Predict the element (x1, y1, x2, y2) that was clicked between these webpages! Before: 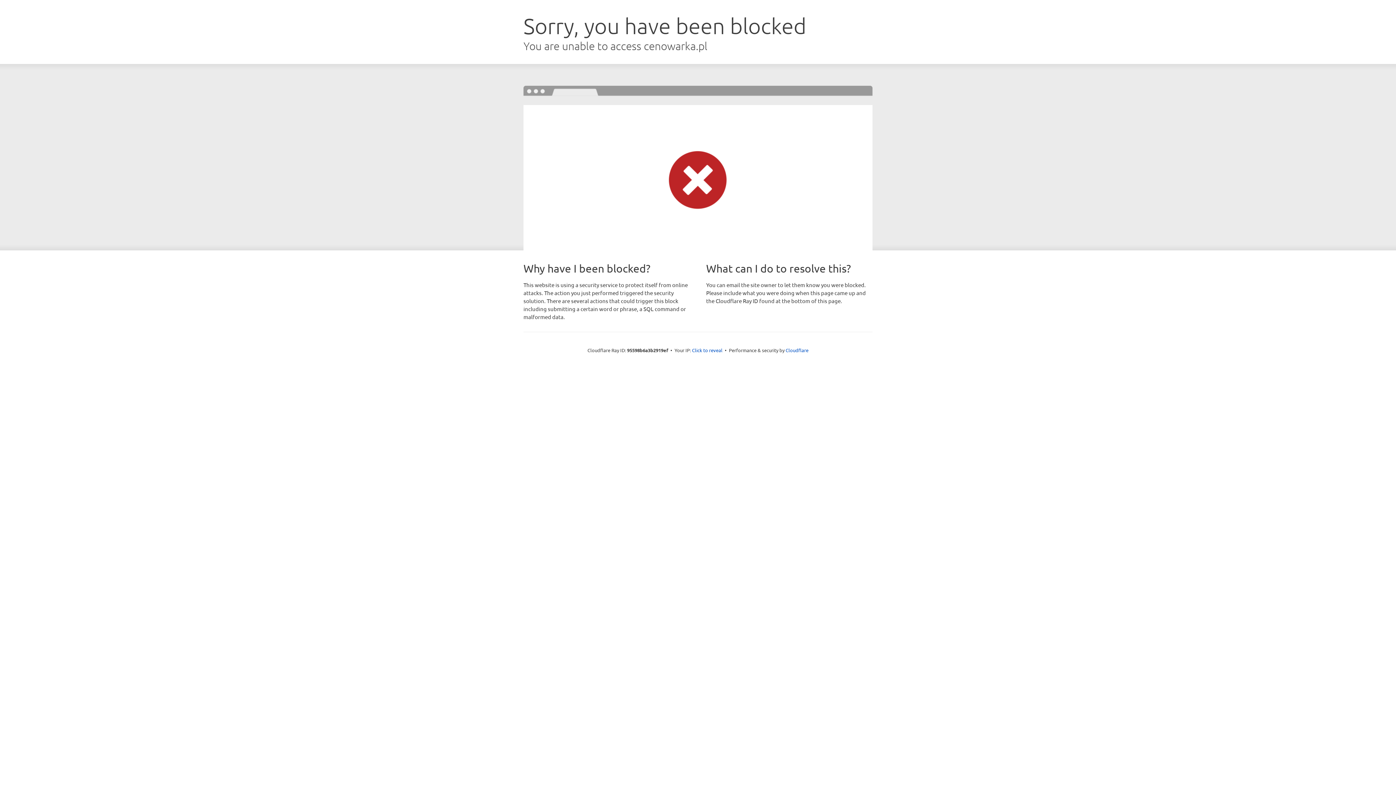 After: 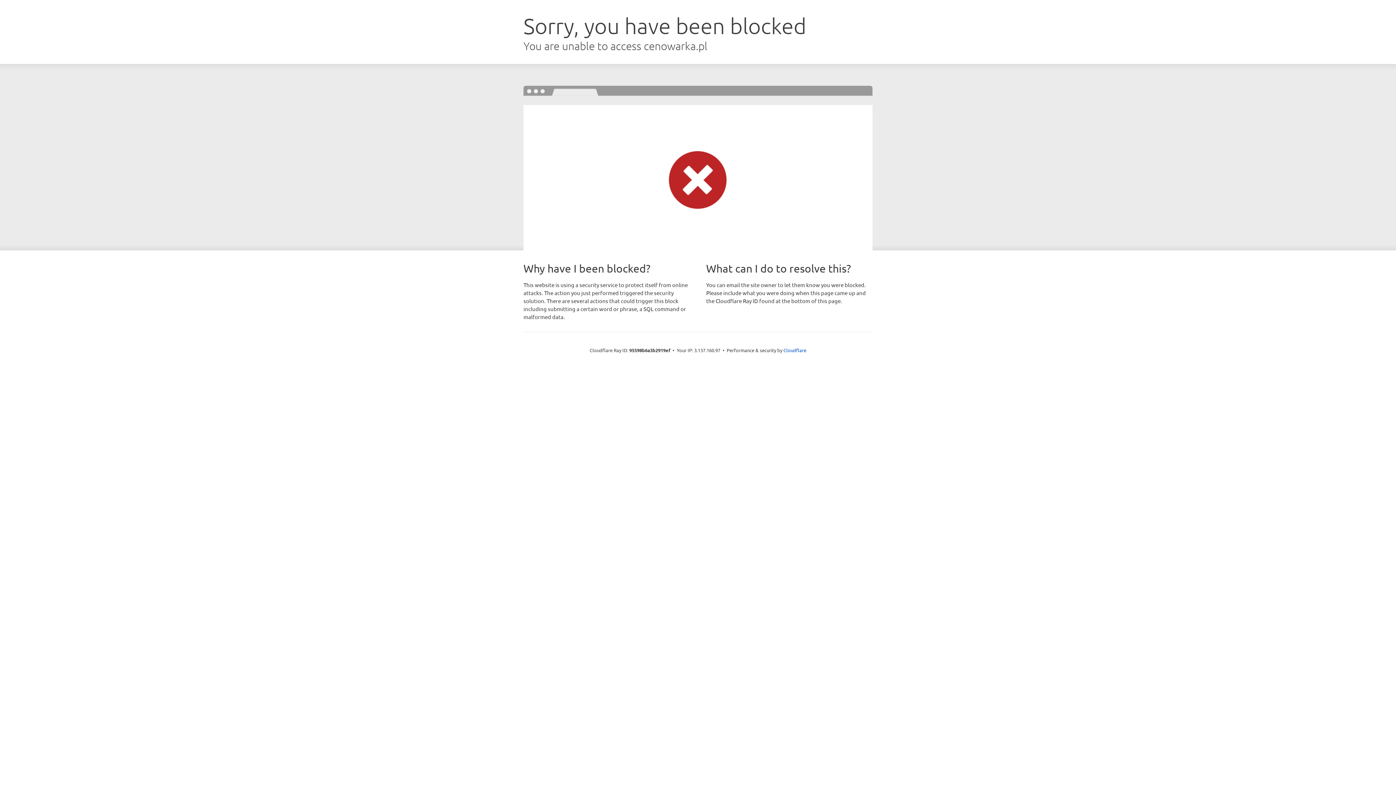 Action: bbox: (692, 346, 722, 353) label: Click to reveal